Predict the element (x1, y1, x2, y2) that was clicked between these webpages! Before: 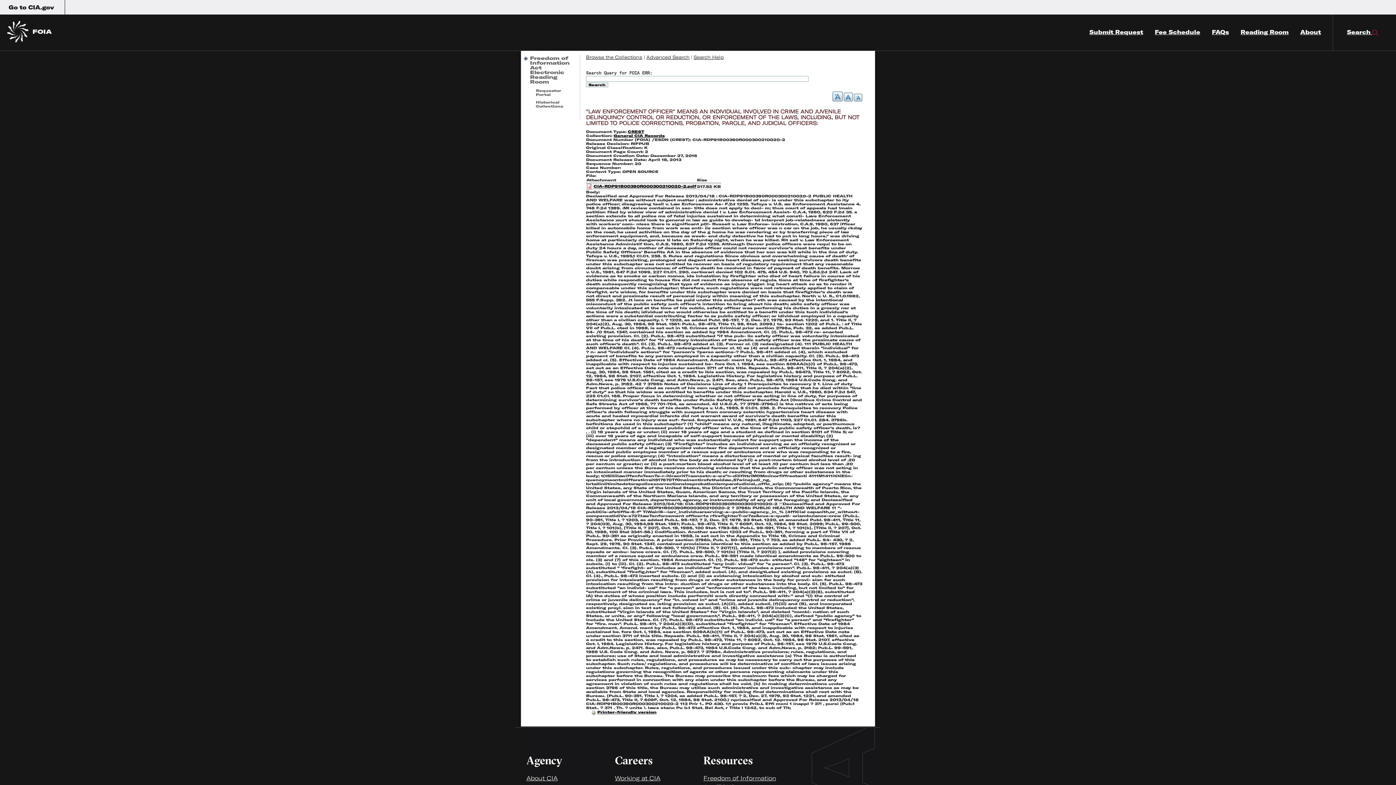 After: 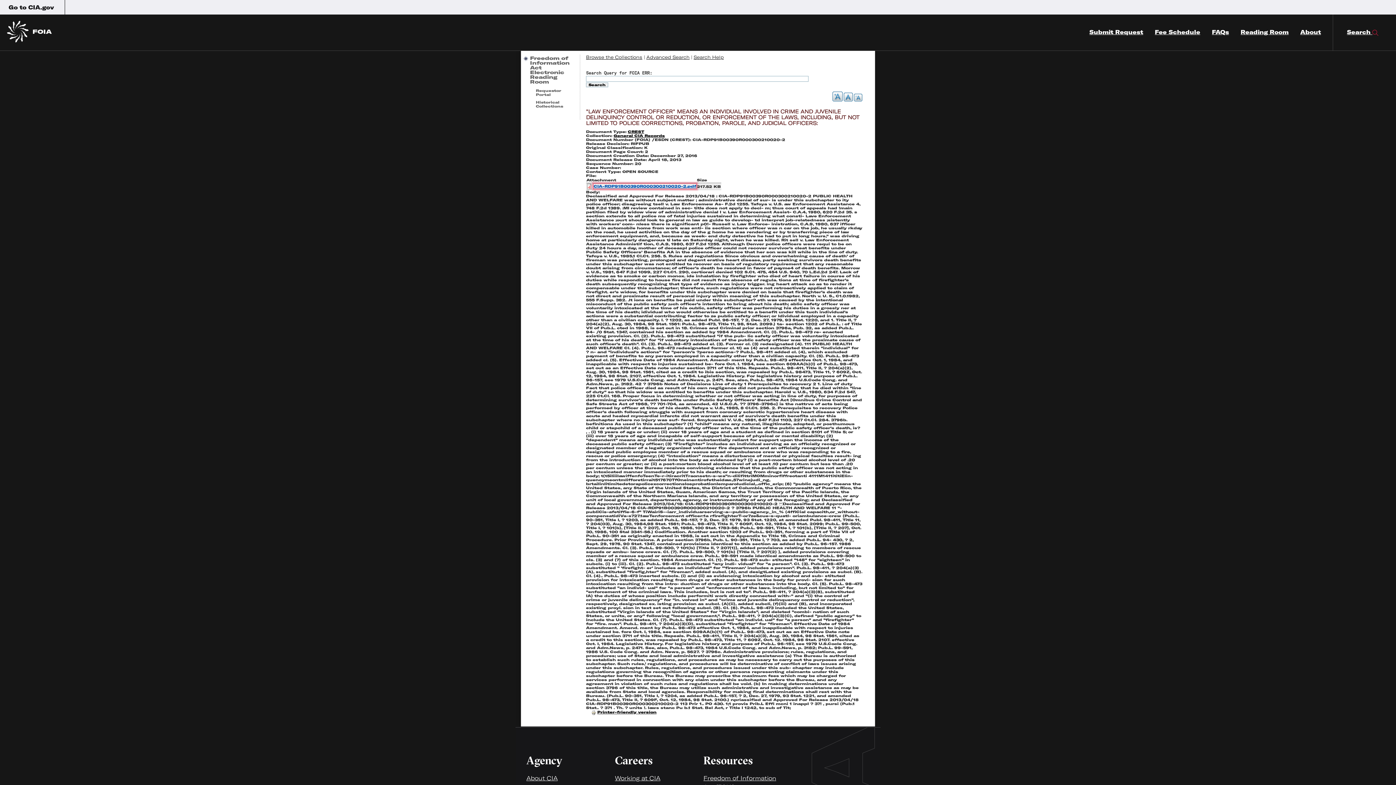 Action: bbox: (593, 183, 696, 188) label: CIA-RDP91B00390R000300210020-2.pdf